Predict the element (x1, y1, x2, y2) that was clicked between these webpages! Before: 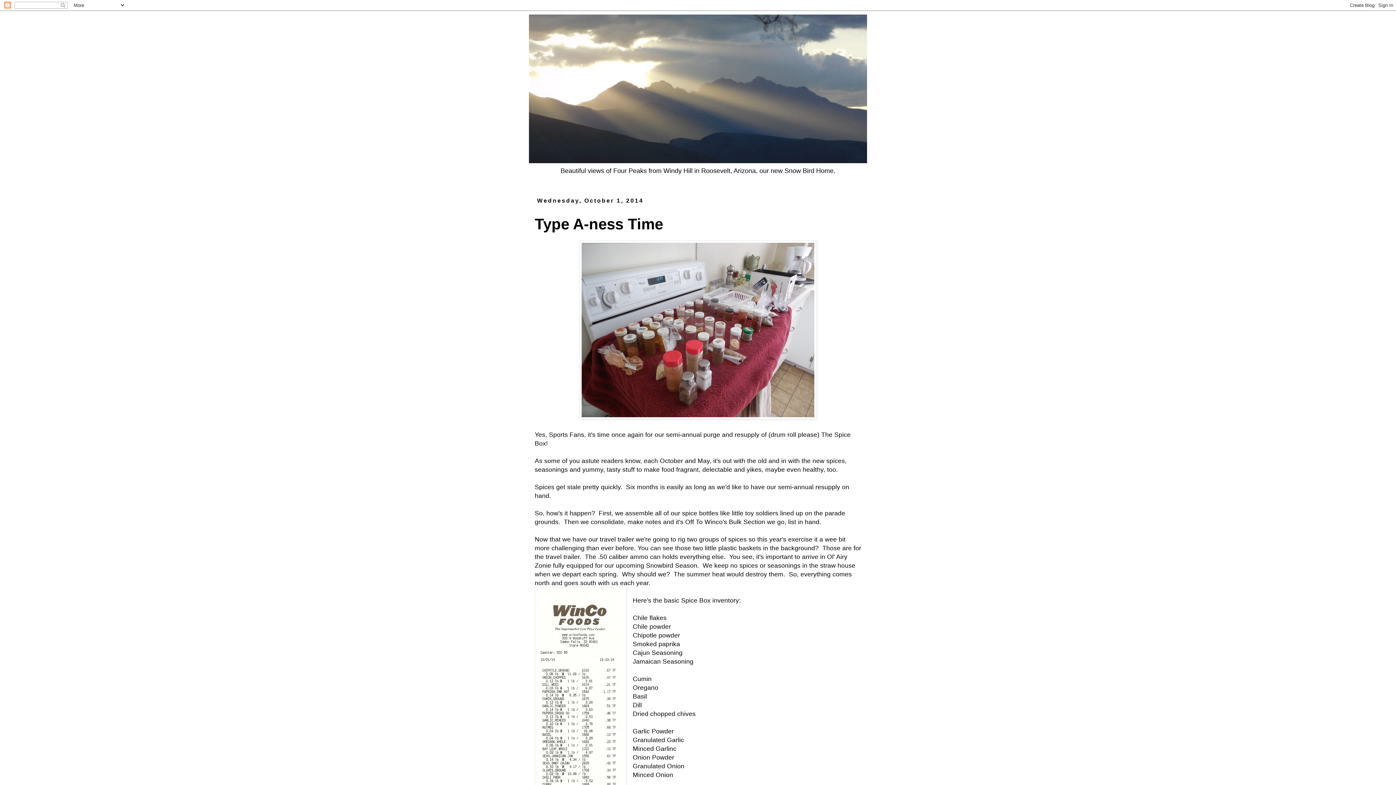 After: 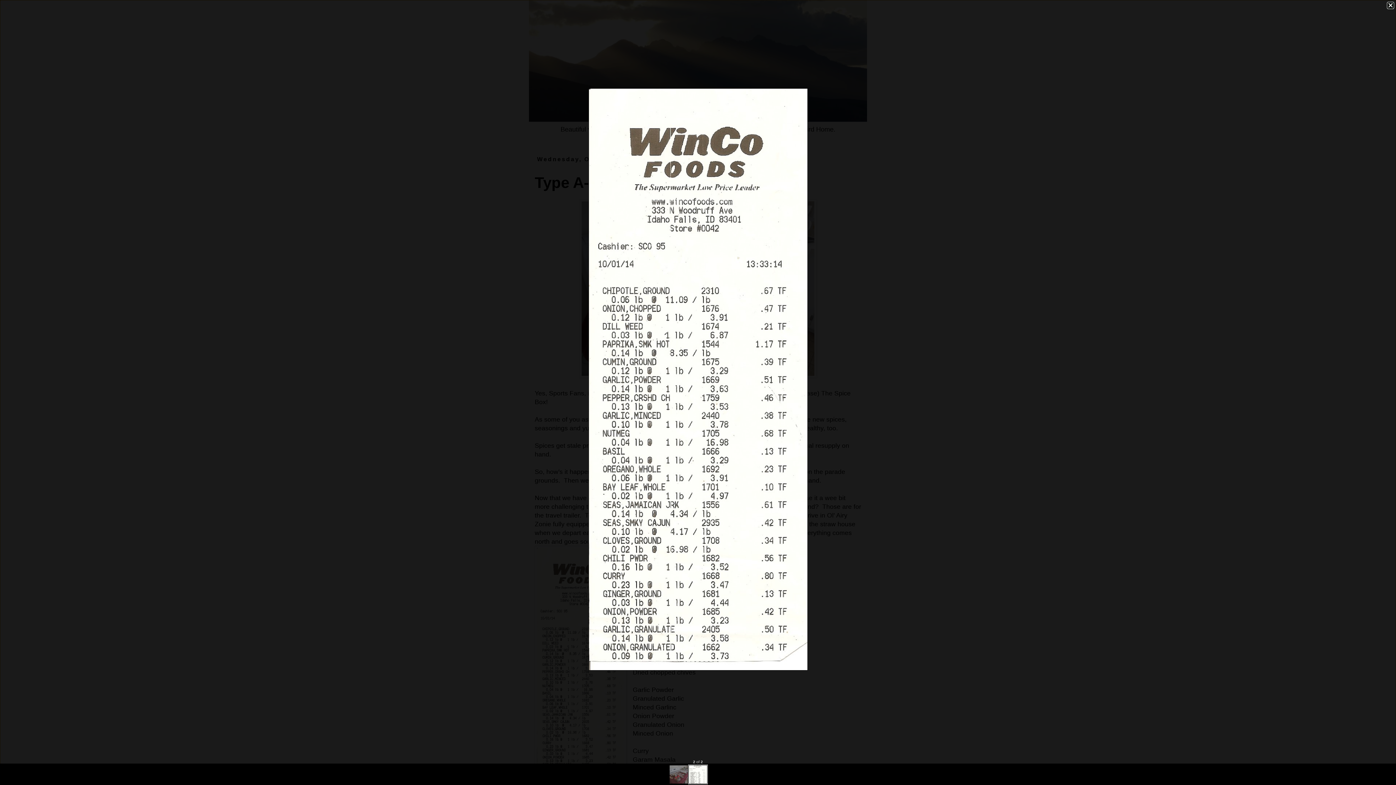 Action: bbox: (534, 587, 626, 826)